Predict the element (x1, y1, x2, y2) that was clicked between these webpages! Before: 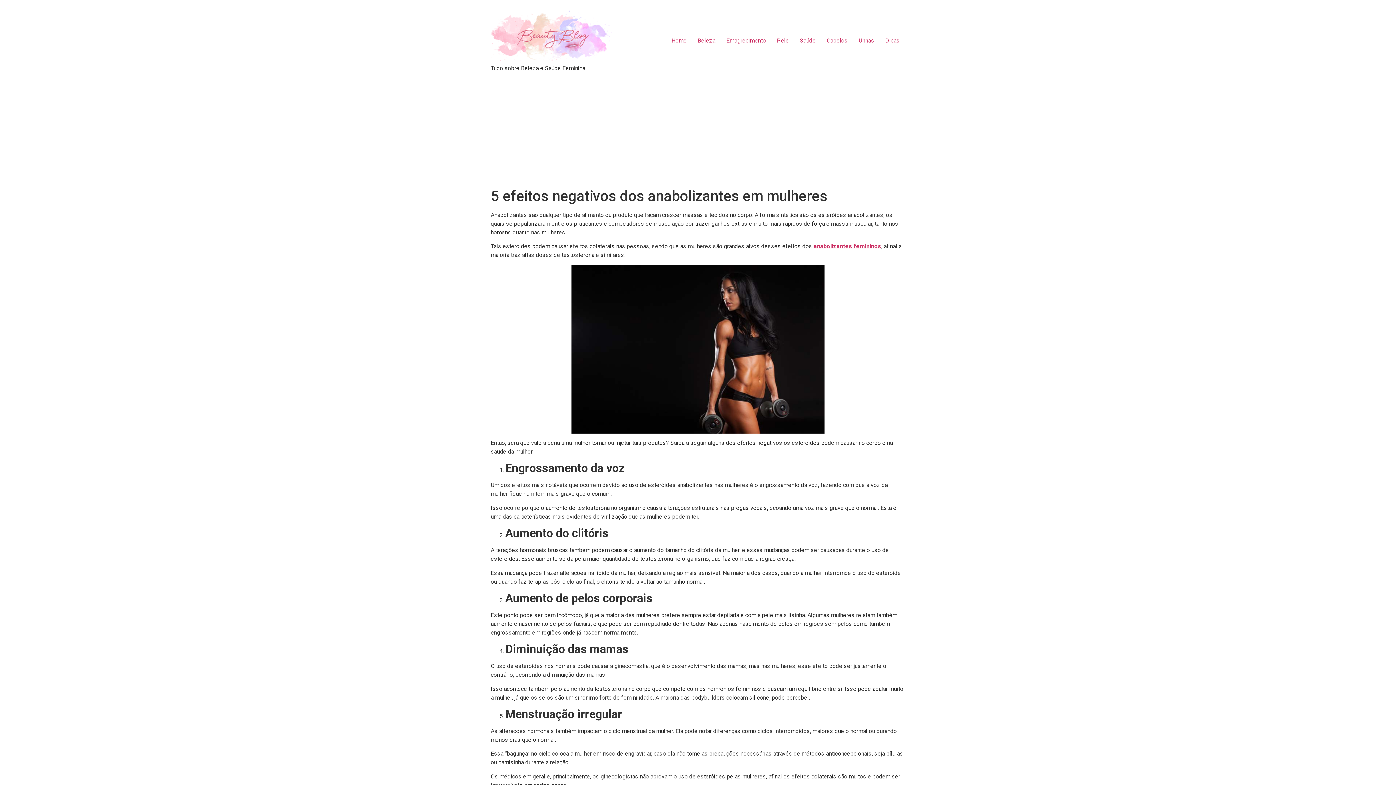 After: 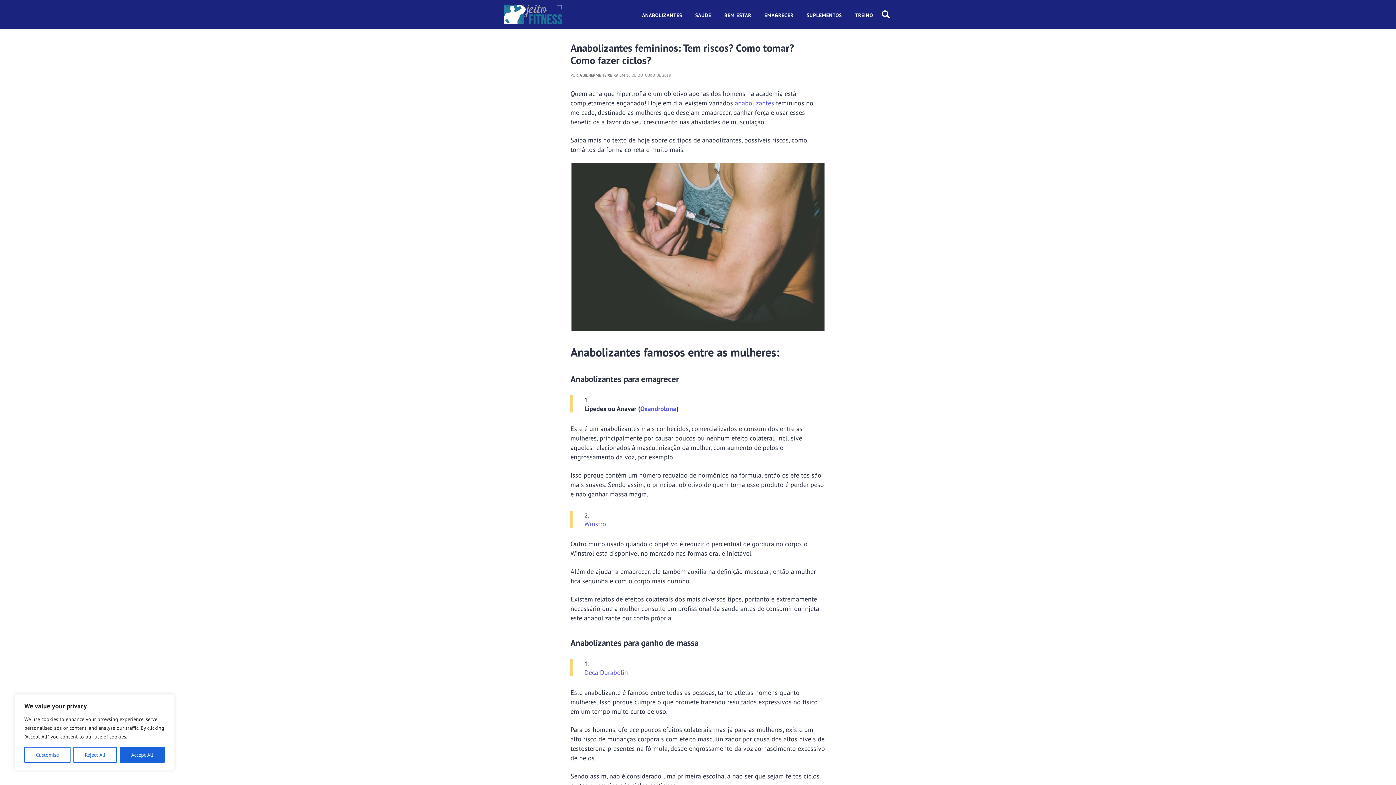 Action: label: anabolizantes femininos bbox: (813, 242, 881, 249)